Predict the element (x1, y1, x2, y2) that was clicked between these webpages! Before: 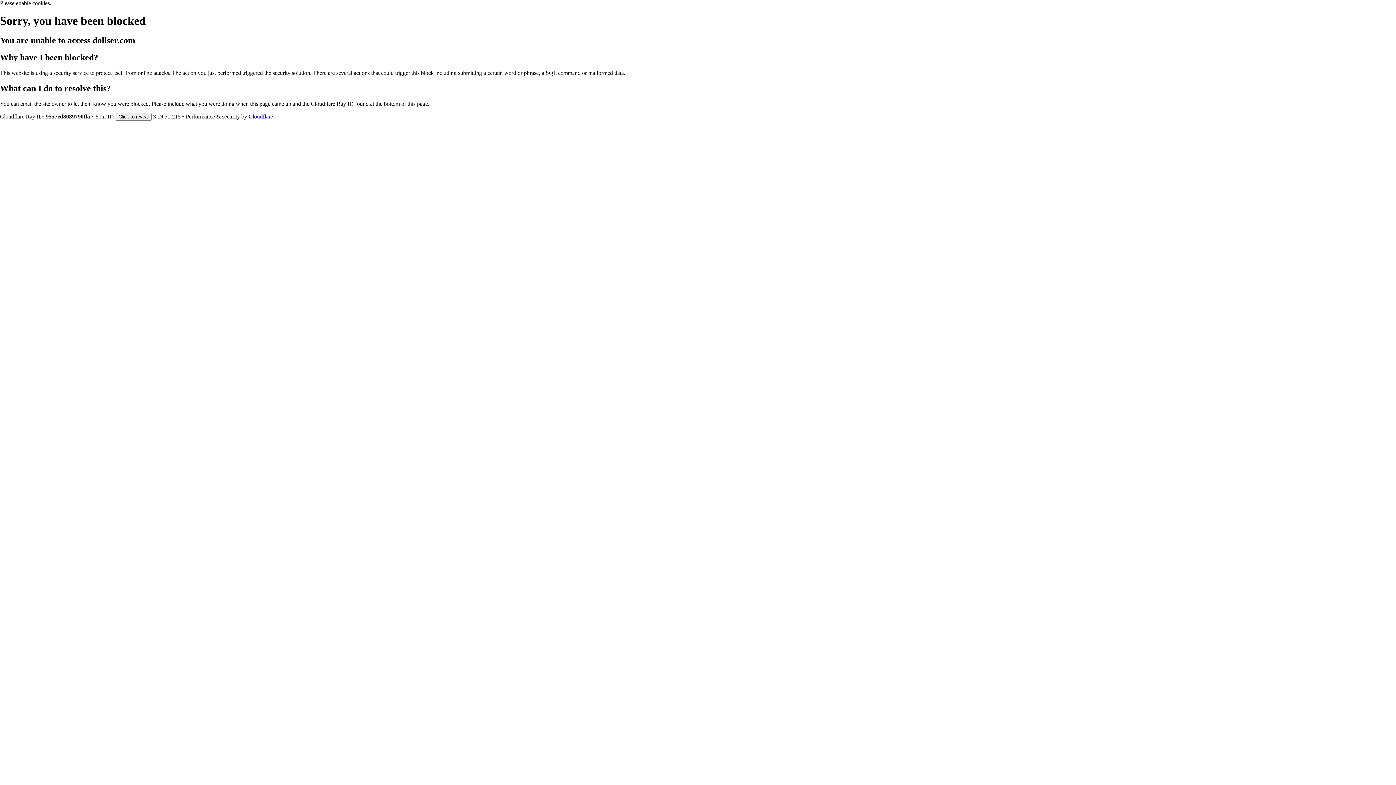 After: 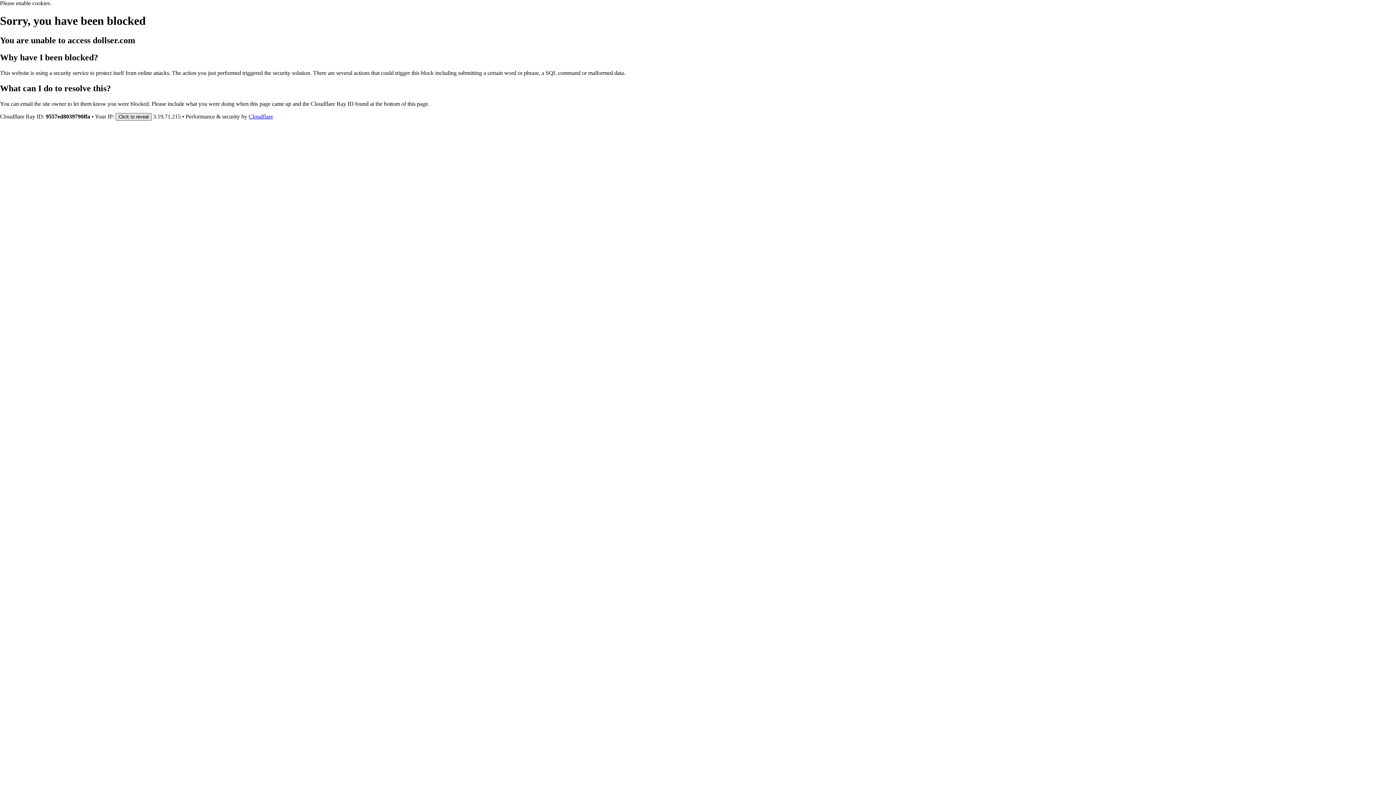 Action: bbox: (115, 112, 151, 120) label: Click to reveal